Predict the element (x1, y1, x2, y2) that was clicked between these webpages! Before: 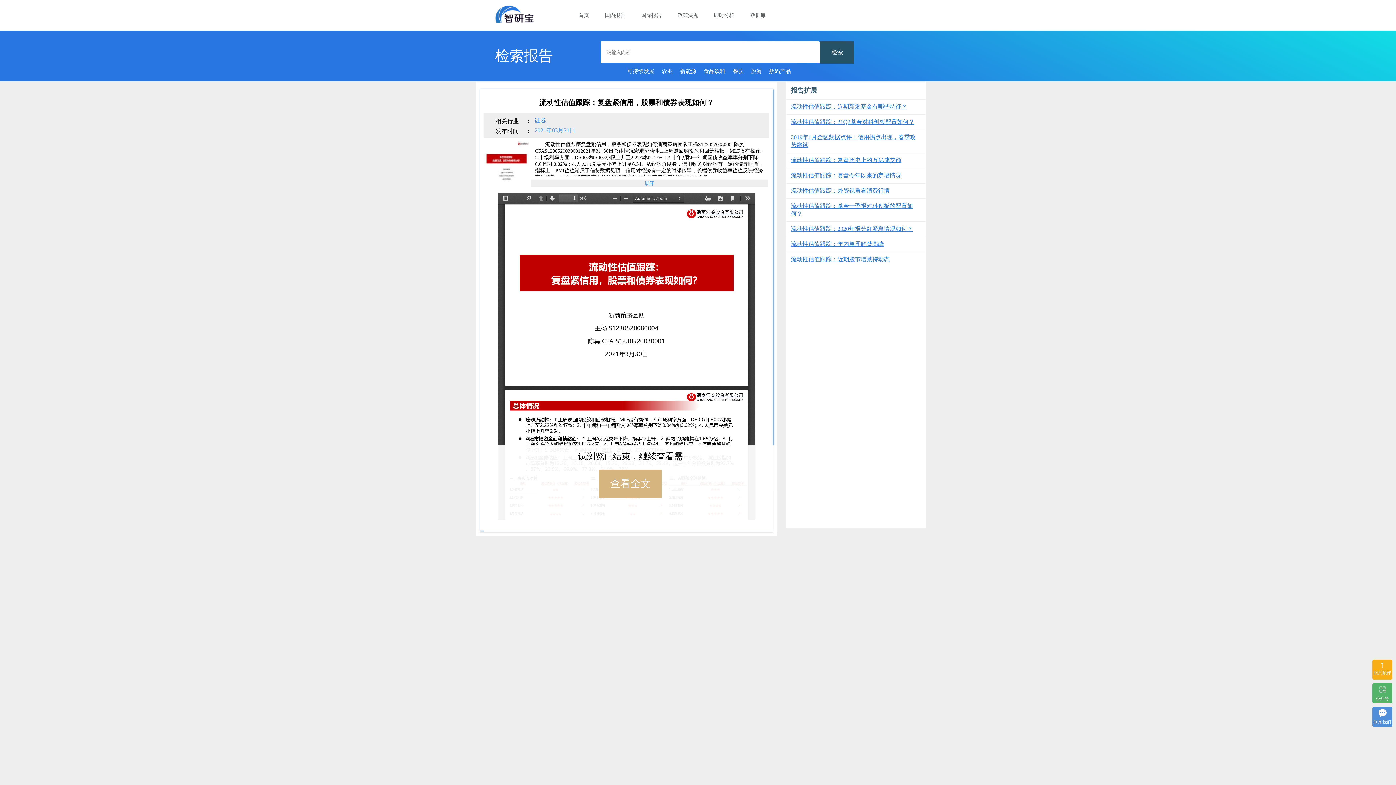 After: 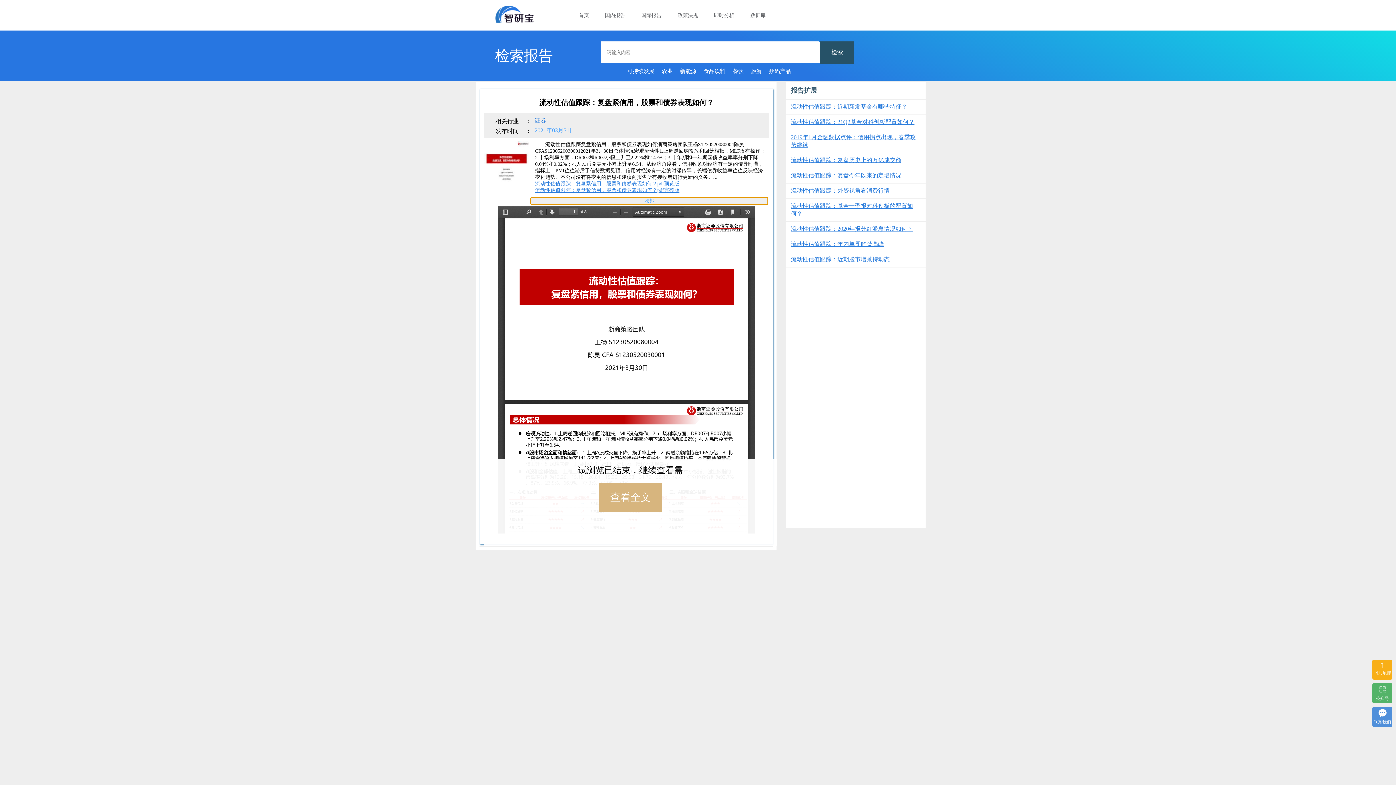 Action: bbox: (530, 180, 767, 187) label: 展开